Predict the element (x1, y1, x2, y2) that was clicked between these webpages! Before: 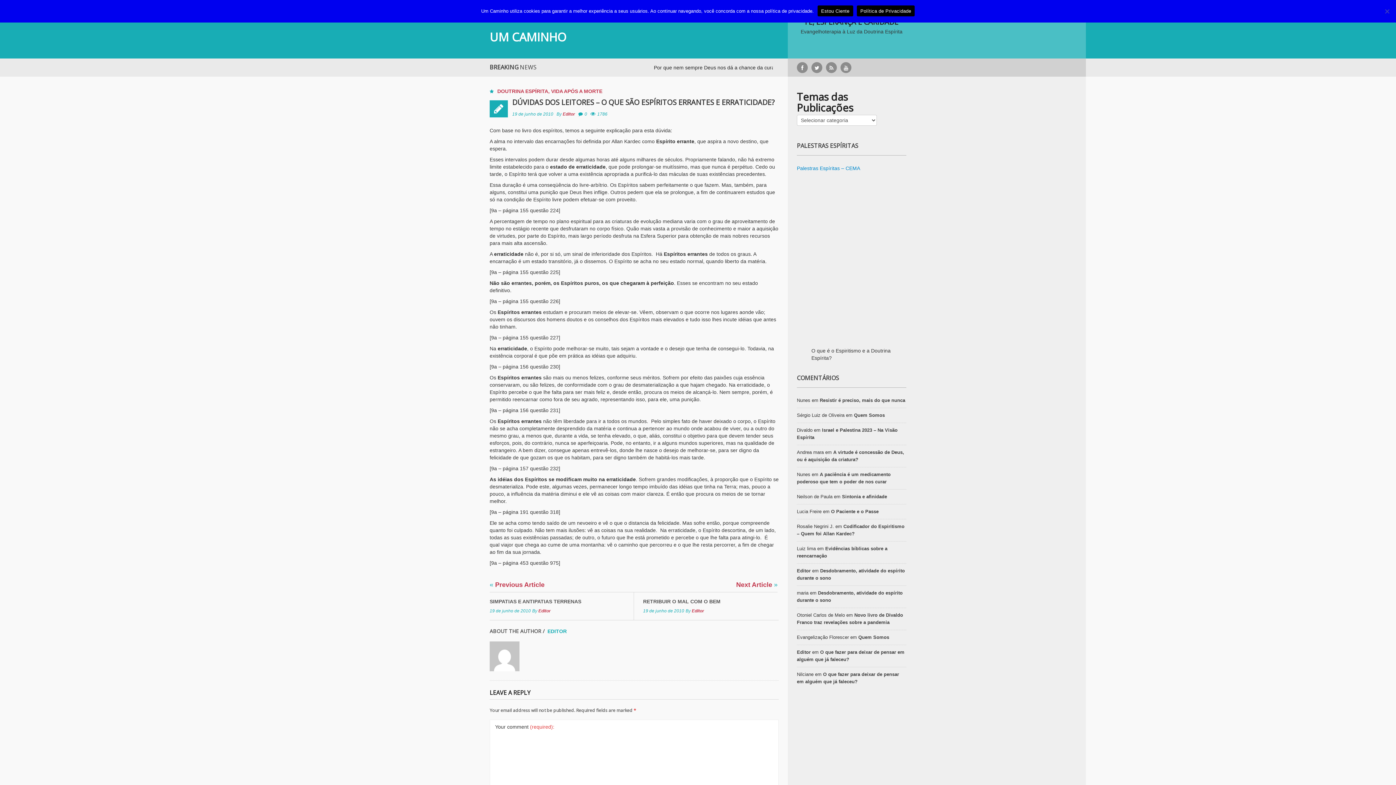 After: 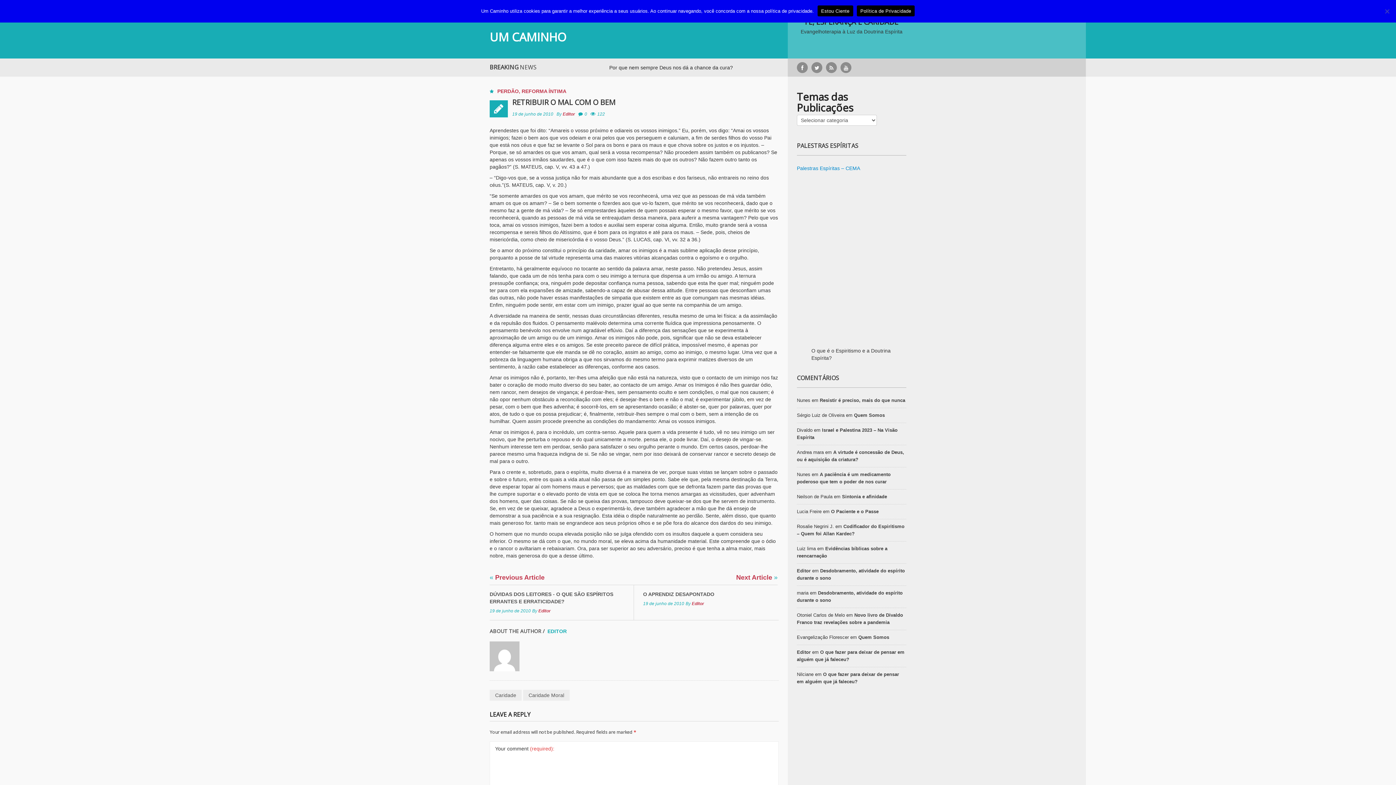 Action: label: Next Article » bbox: (633, 581, 777, 588)